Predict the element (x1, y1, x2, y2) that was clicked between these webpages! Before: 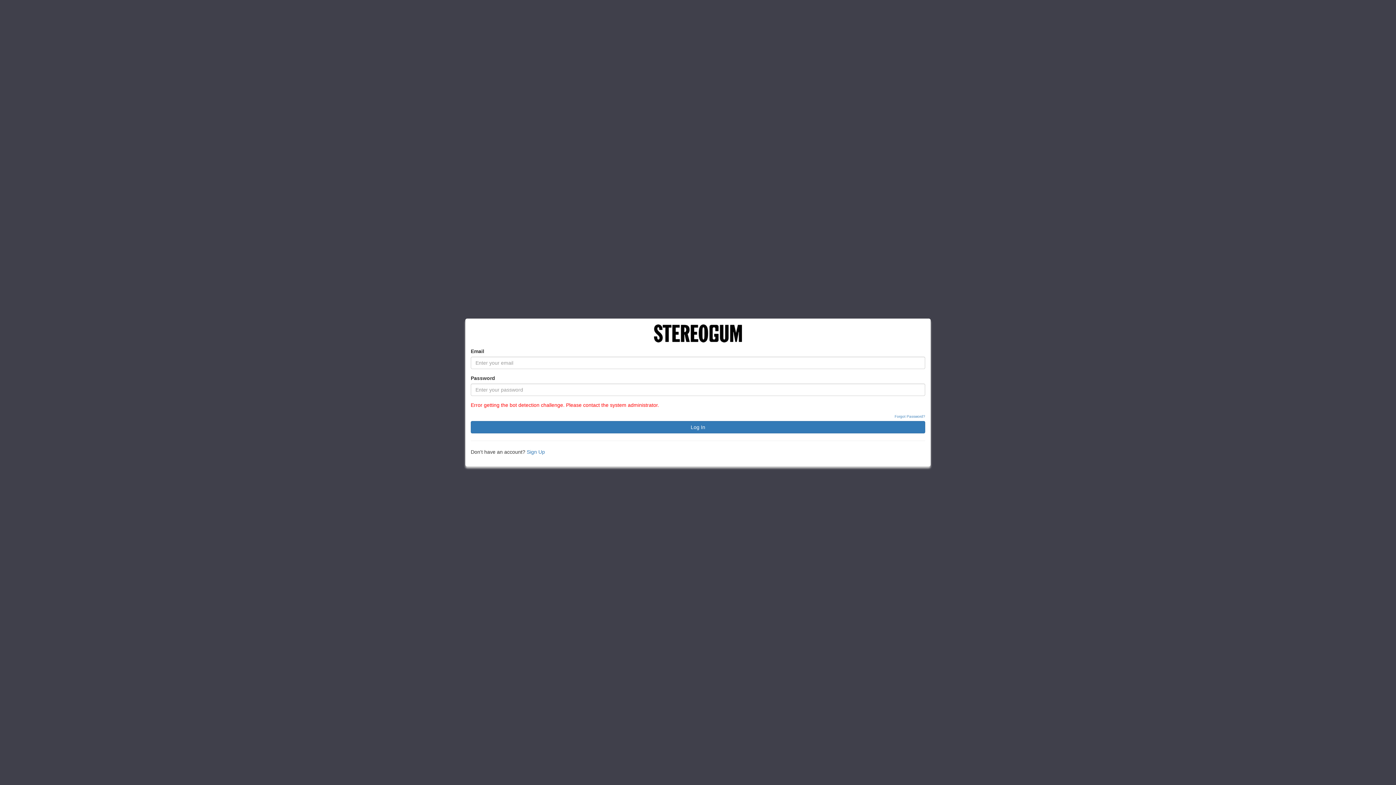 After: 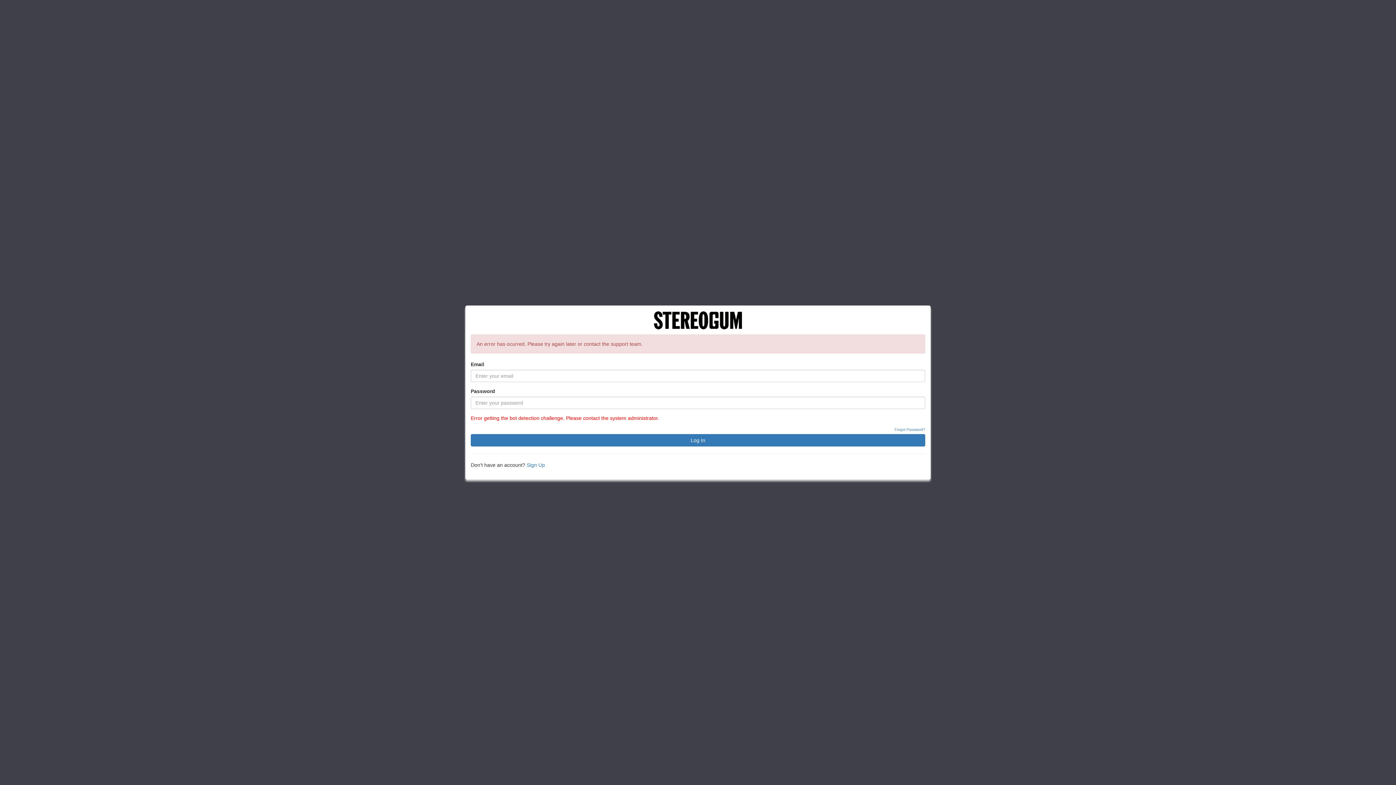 Action: bbox: (470, 421, 925, 433) label: Log In